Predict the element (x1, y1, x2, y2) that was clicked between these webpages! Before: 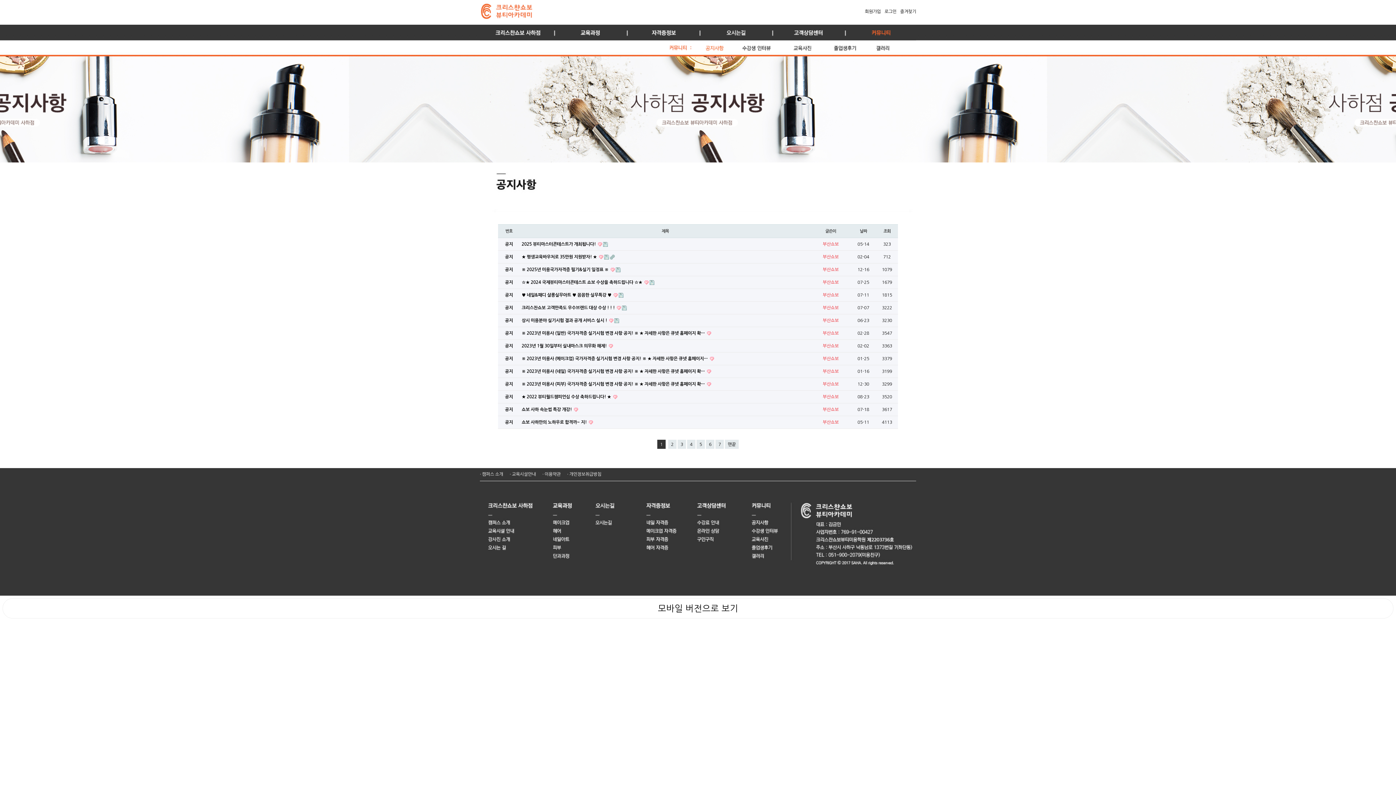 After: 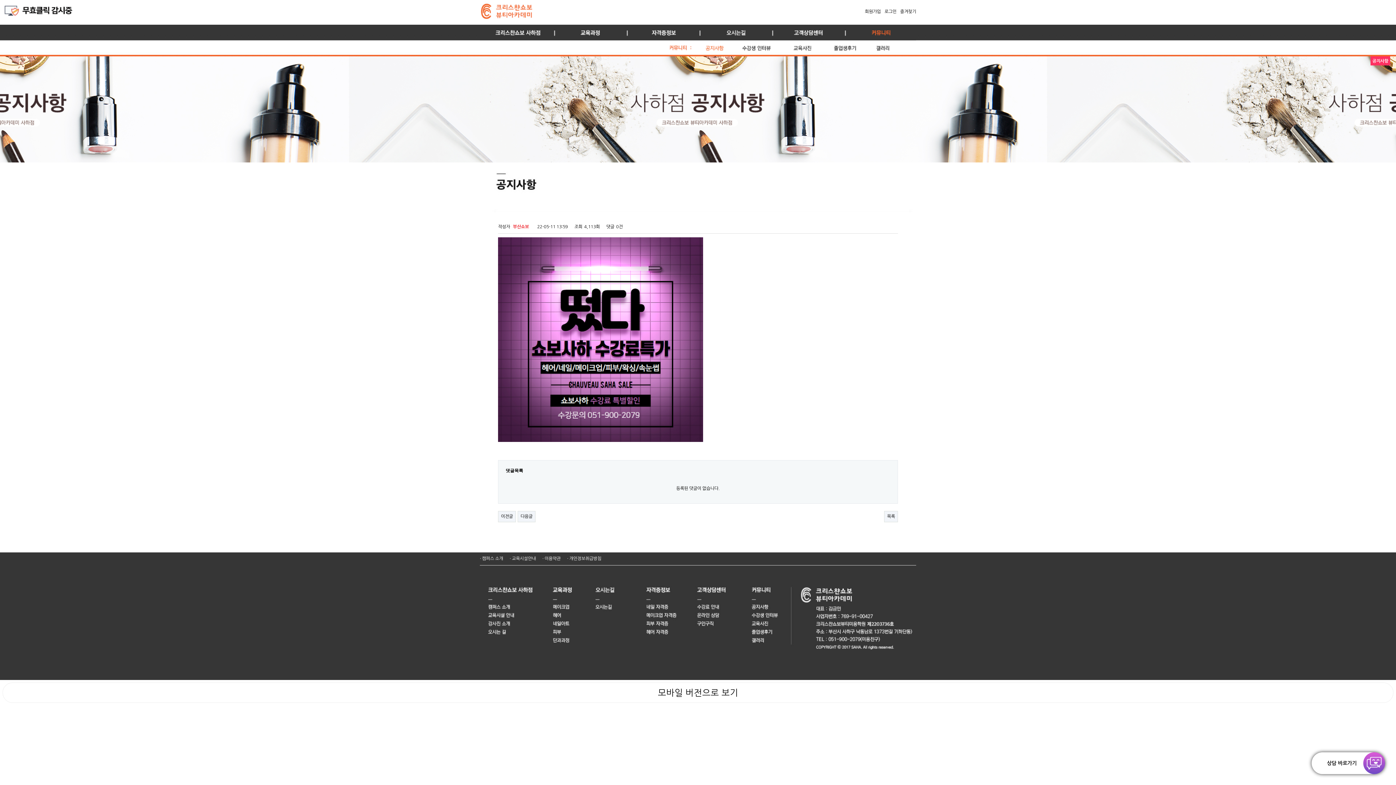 Action: label: 쇼보 사하만의 노하우로 합격까~ 지!  bbox: (521, 420, 588, 424)